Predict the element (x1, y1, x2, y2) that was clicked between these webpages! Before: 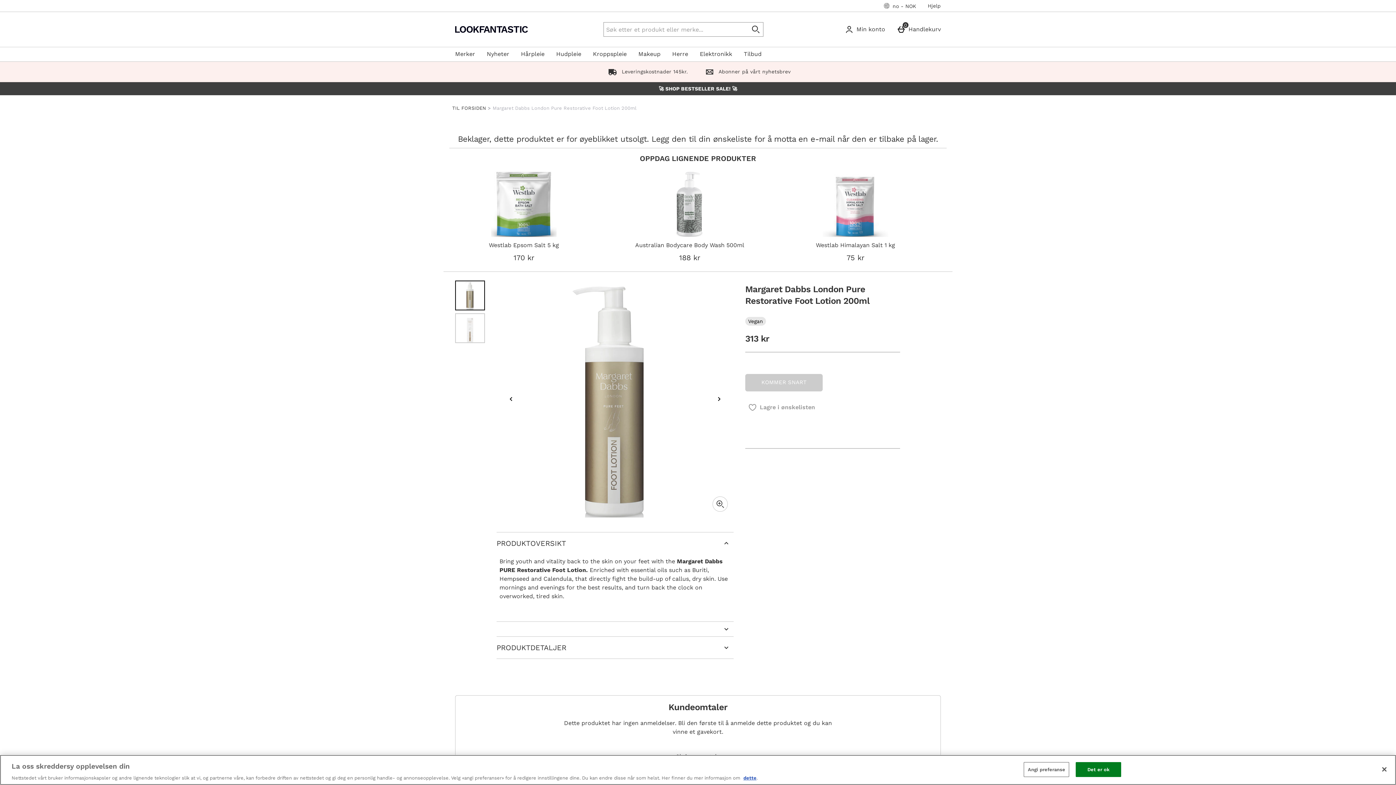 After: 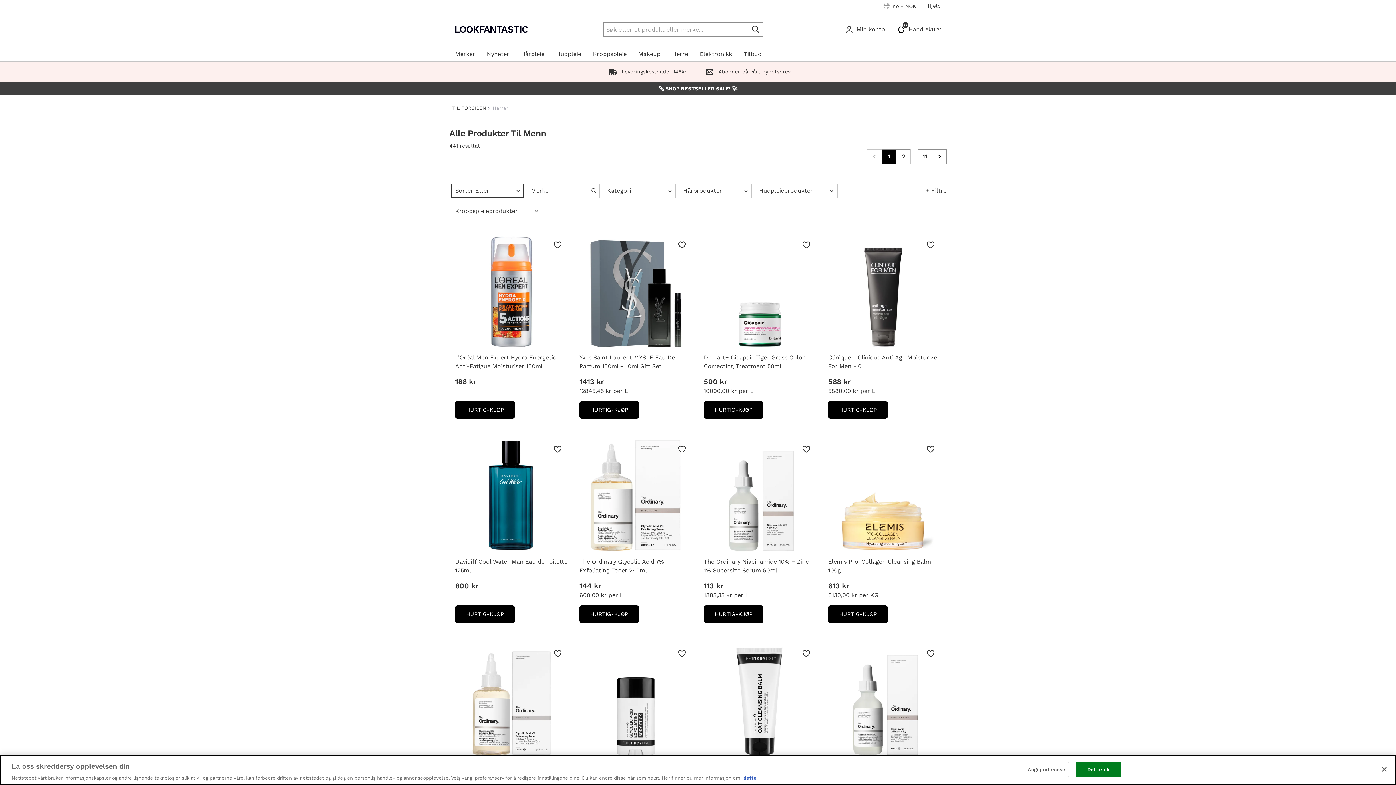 Action: label: Herre bbox: (666, 46, 694, 61)